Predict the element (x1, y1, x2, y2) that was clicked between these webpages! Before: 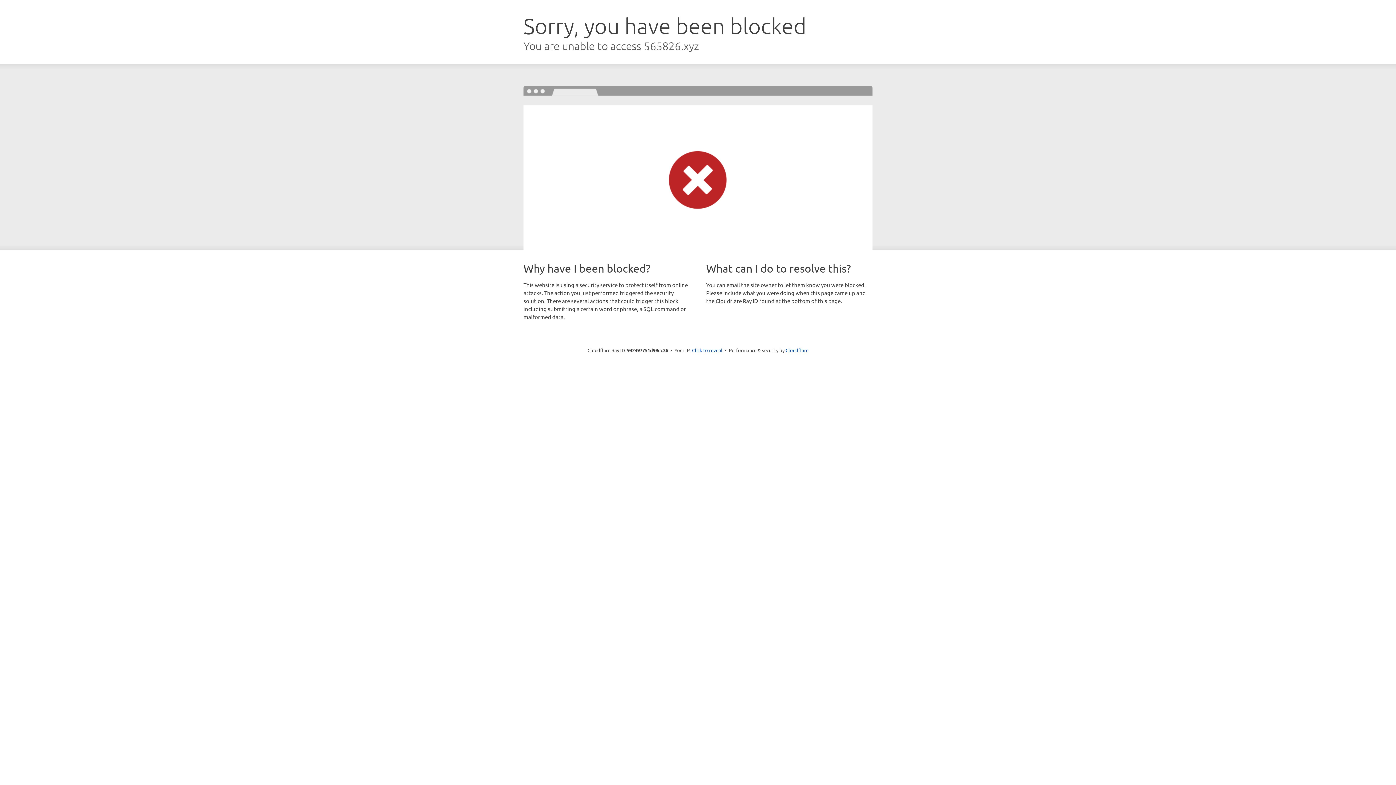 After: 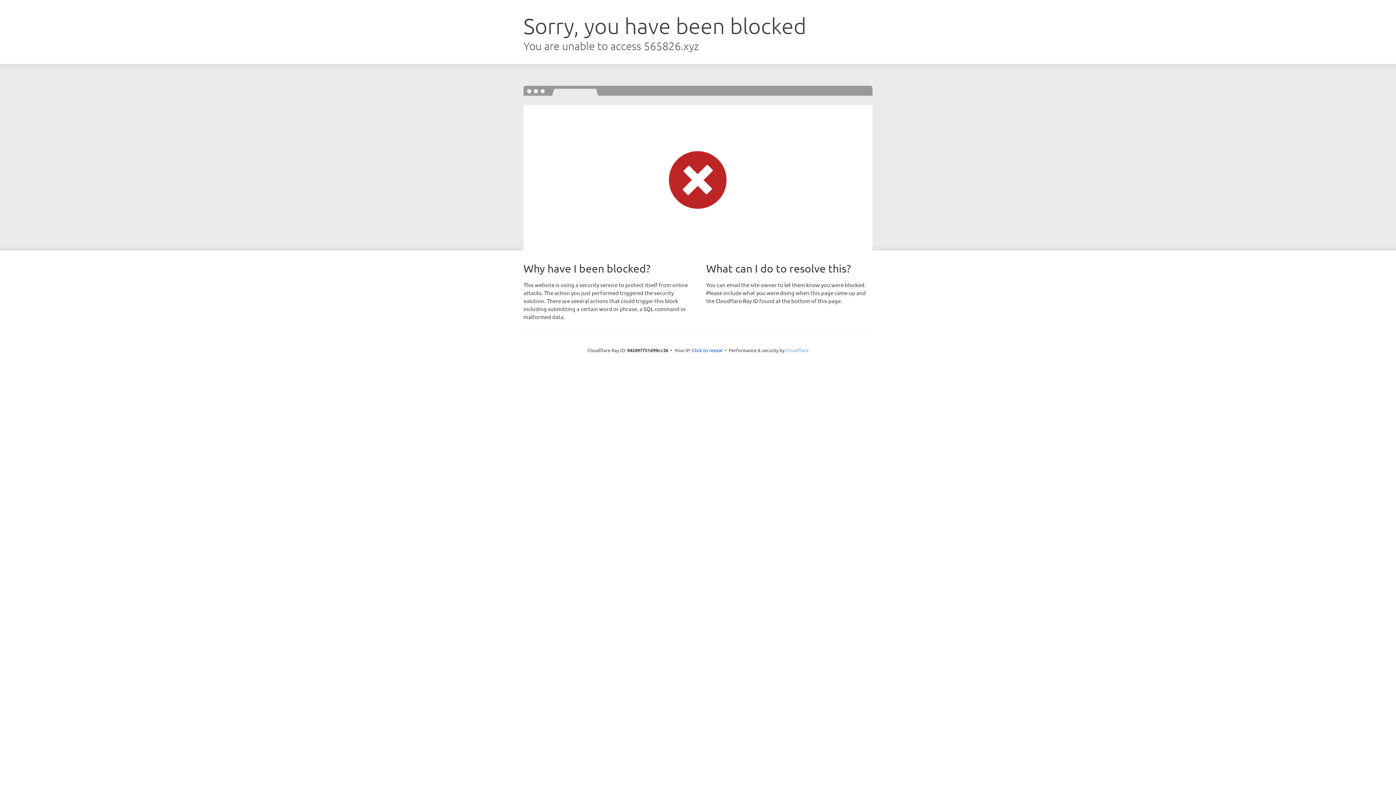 Action: label: Cloudflare bbox: (785, 347, 808, 353)